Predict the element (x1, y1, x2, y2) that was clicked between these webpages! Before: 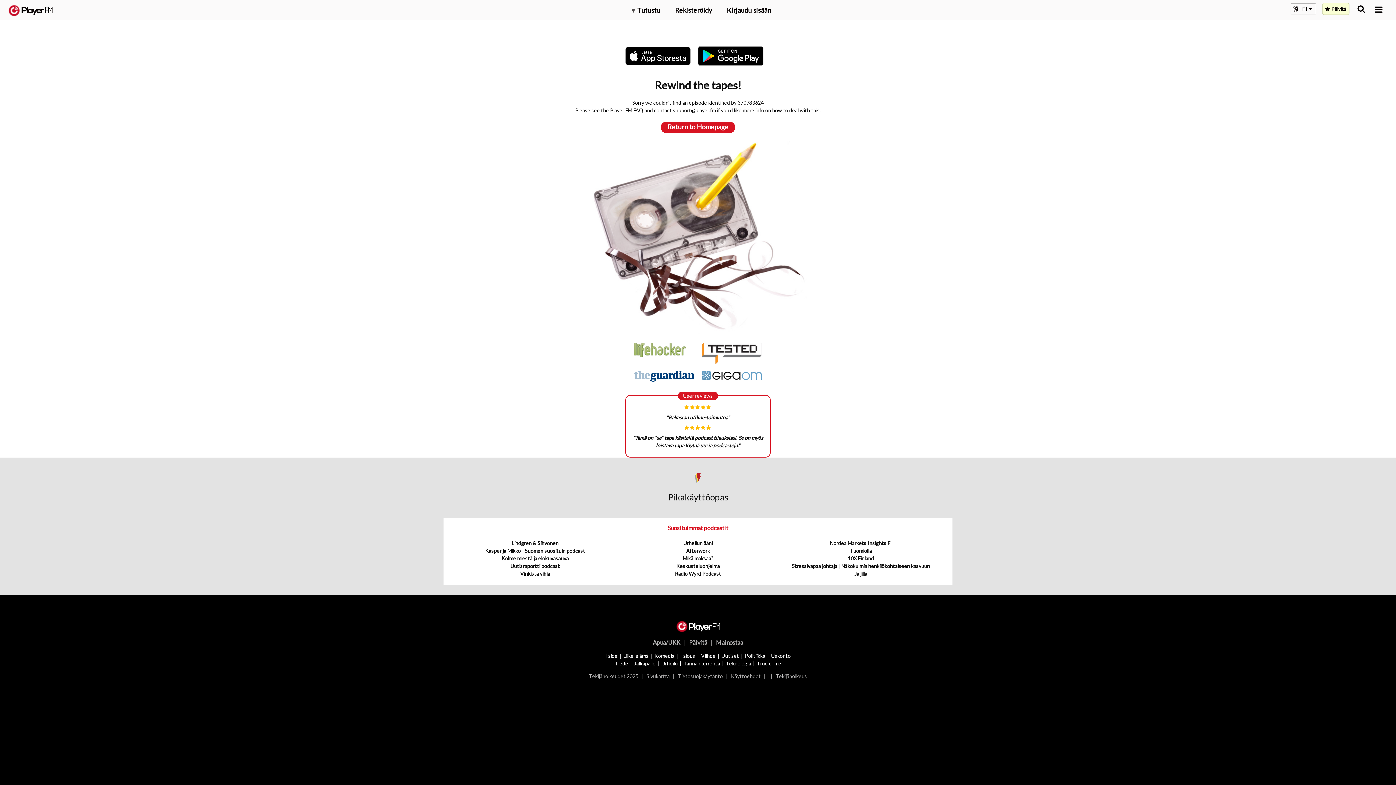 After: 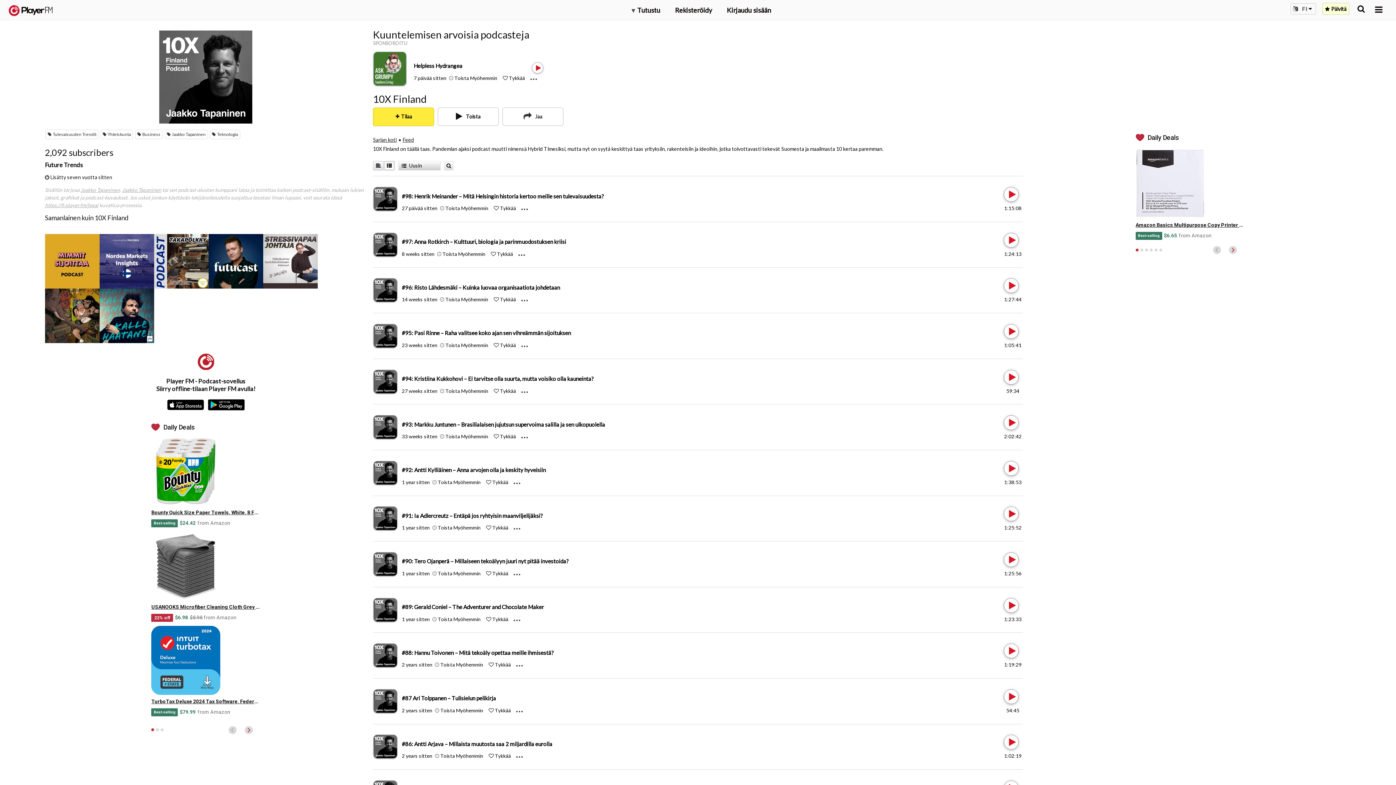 Action: bbox: (847, 555, 874, 561) label: 10X Finland